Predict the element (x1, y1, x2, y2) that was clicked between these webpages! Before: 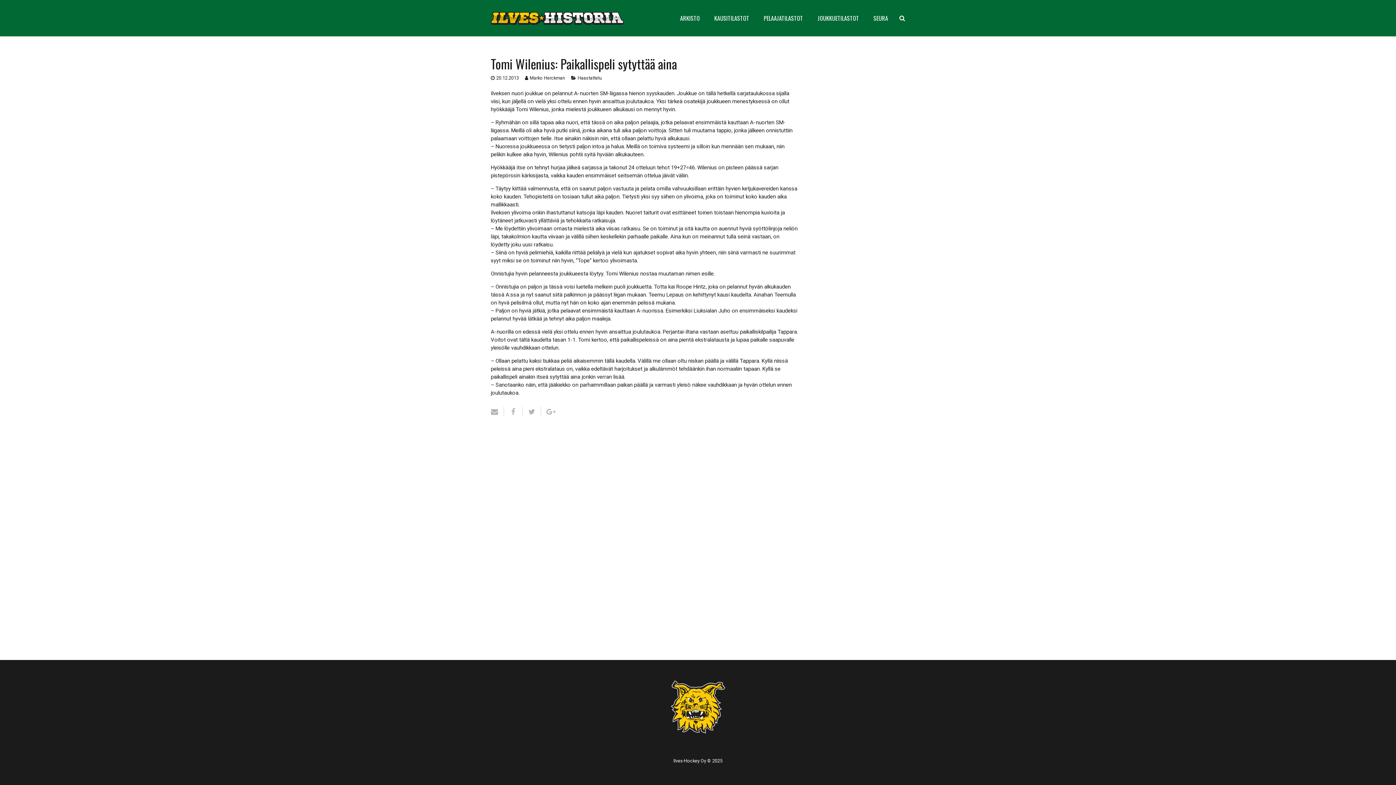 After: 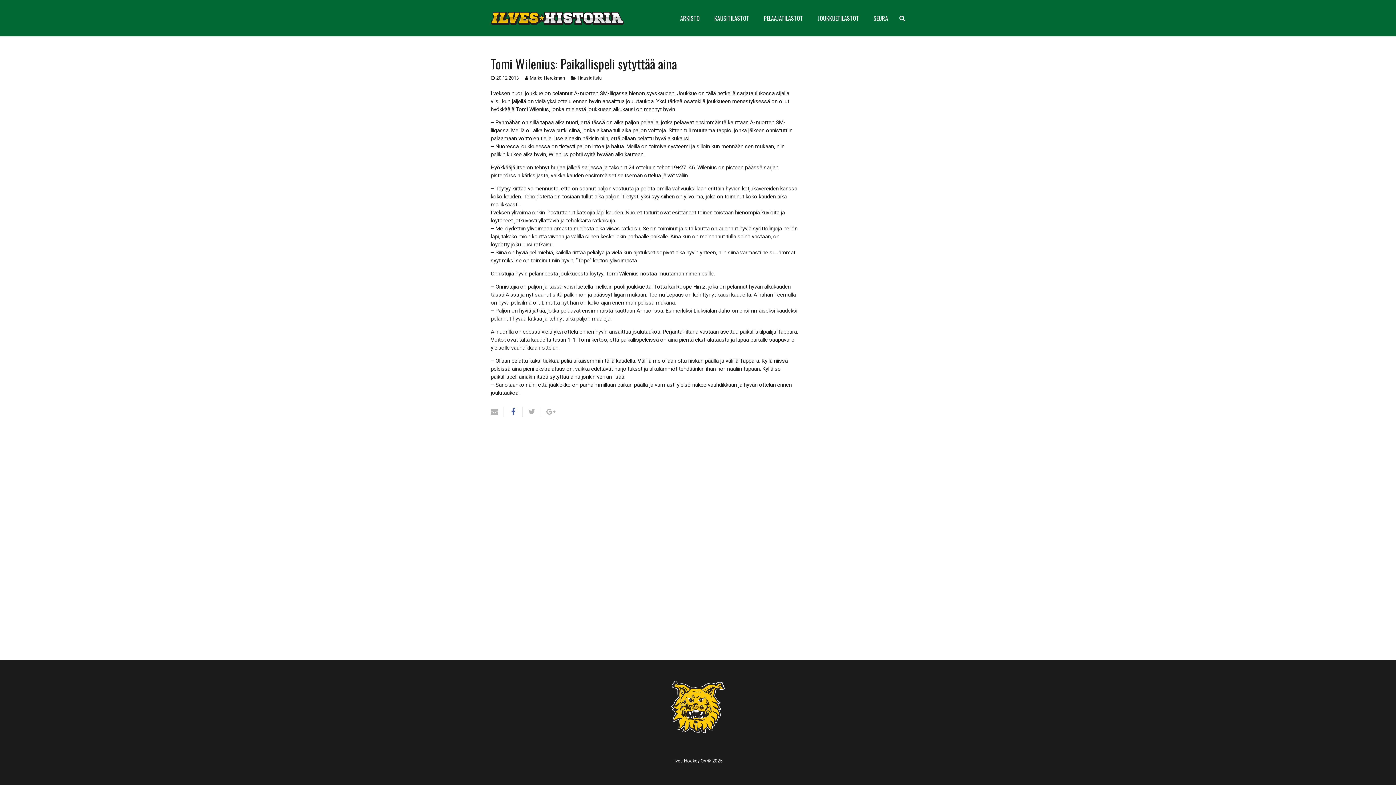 Action: bbox: (504, 407, 522, 417)